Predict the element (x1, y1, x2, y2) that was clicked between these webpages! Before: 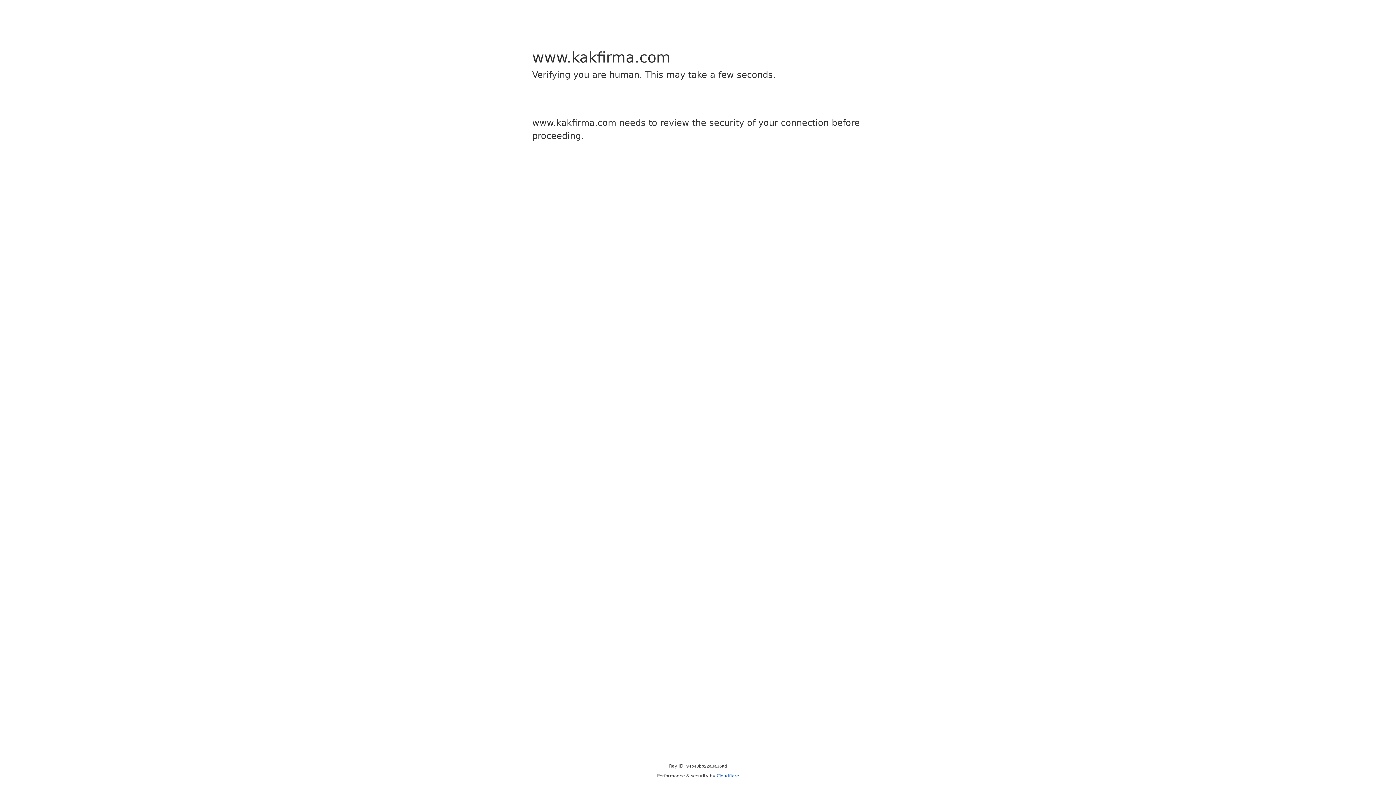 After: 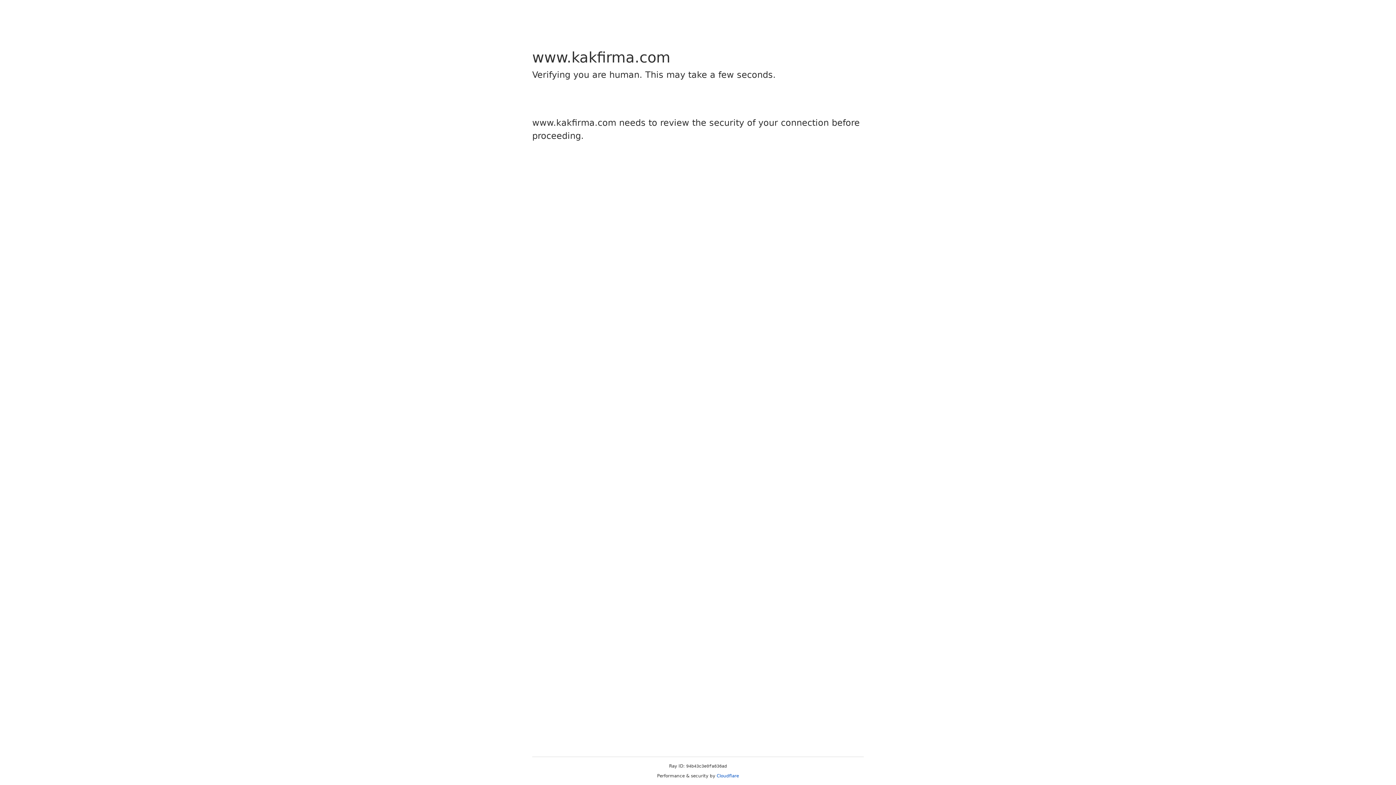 Action: bbox: (716, 773, 739, 778) label: Cloudflare